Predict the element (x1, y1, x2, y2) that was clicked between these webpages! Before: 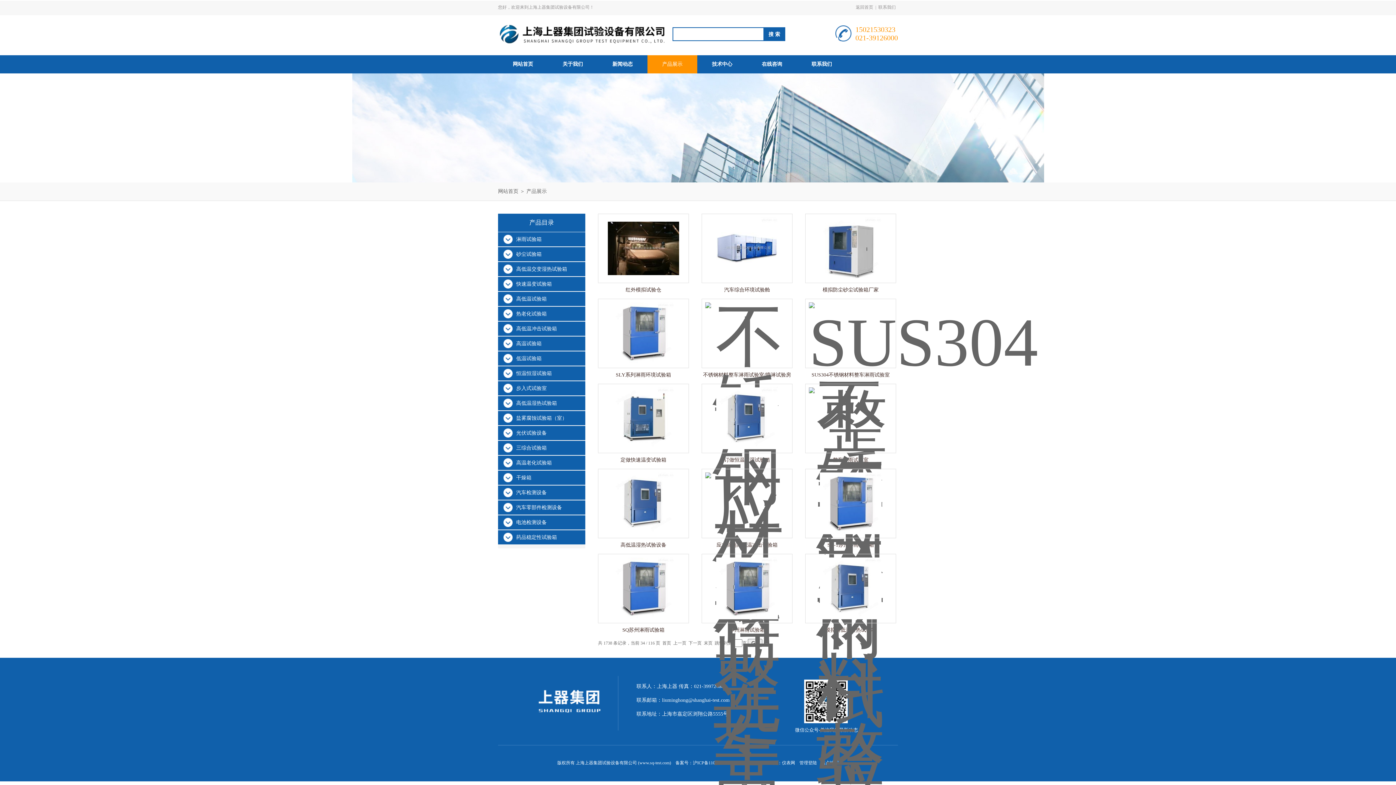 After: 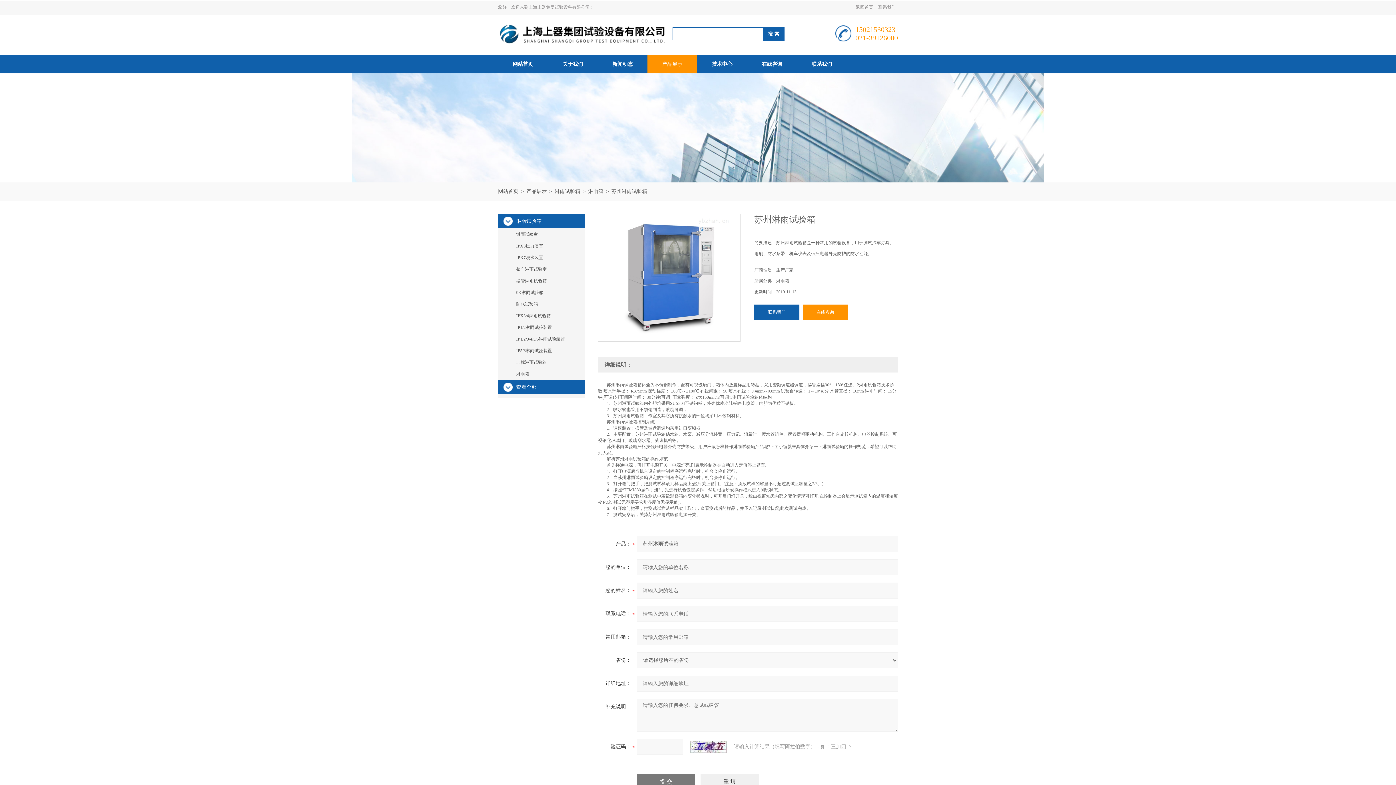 Action: bbox: (716, 543, 778, 619)